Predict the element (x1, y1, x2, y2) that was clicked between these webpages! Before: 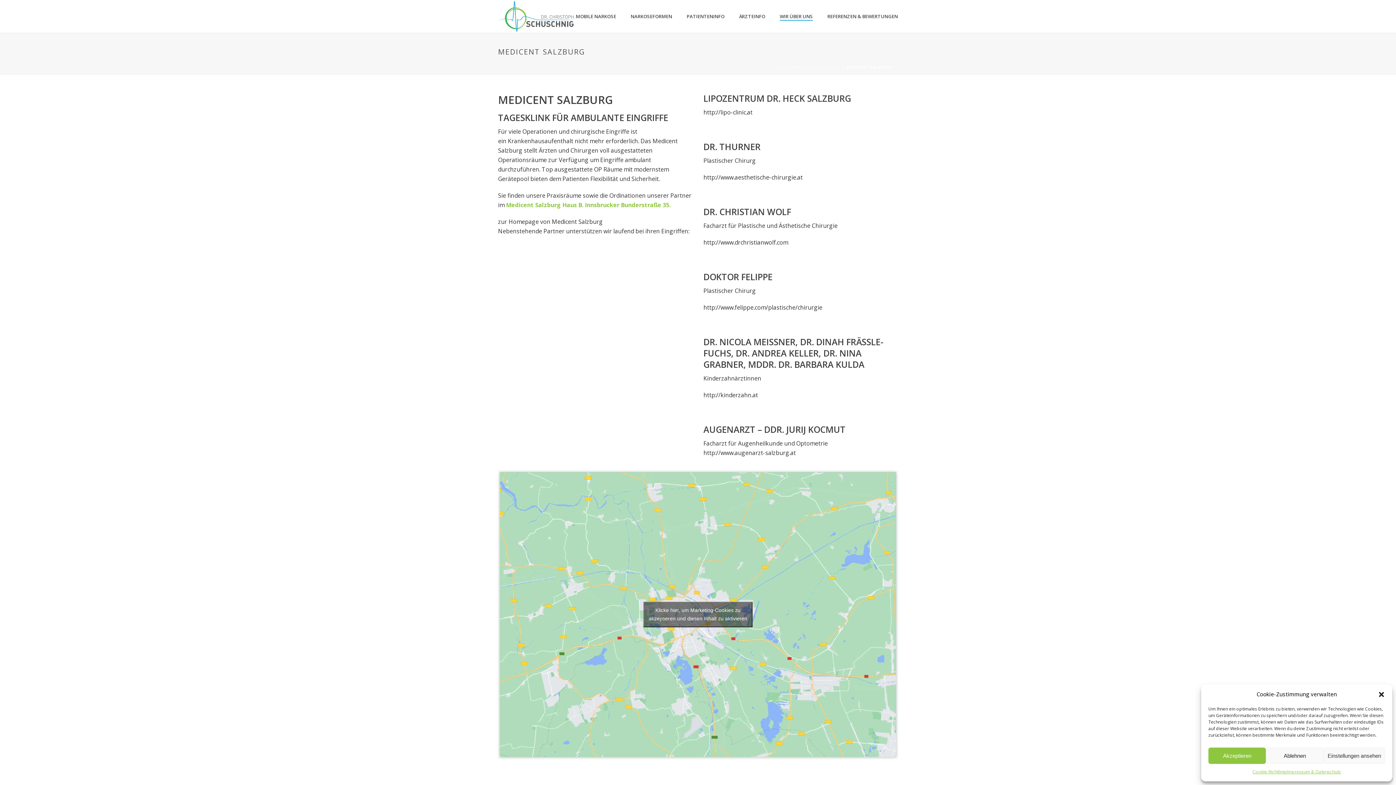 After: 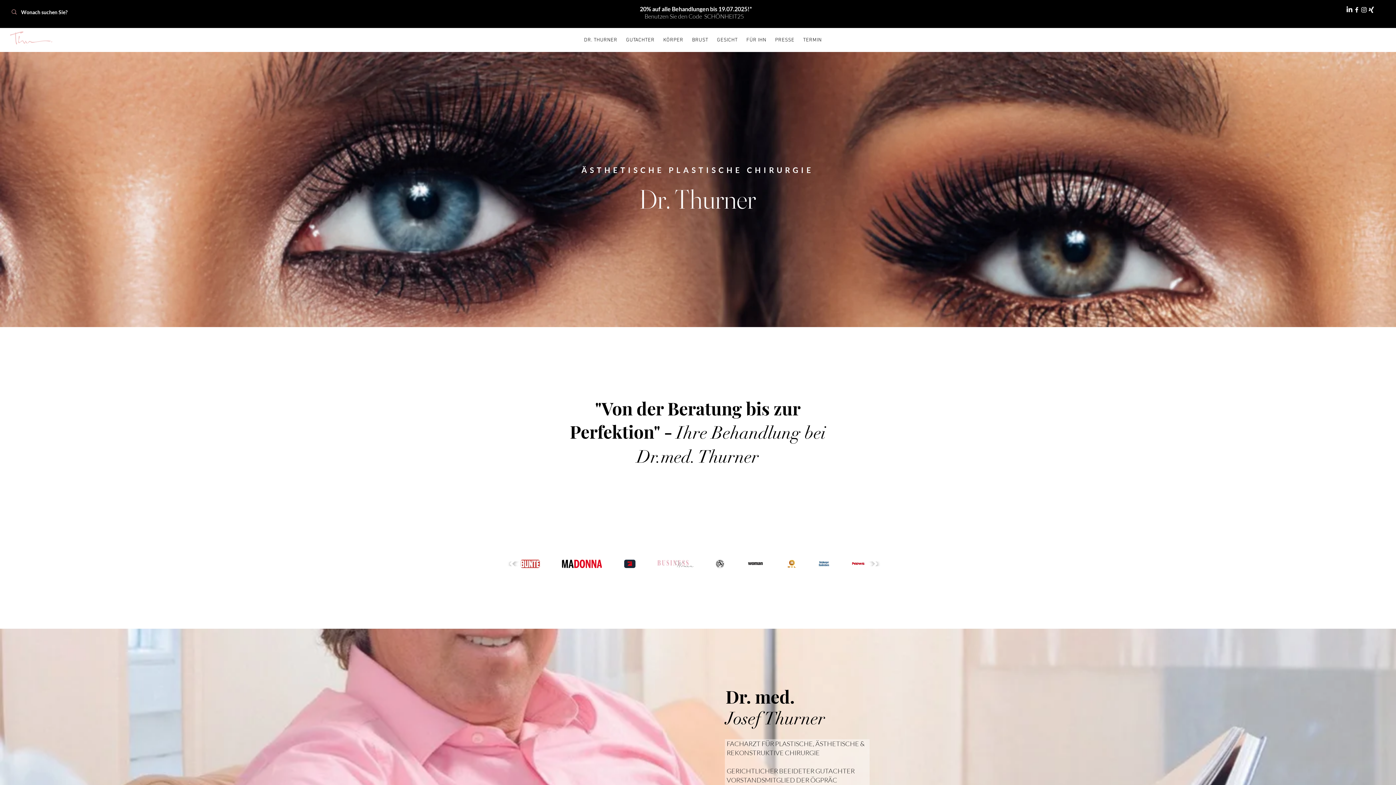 Action: bbox: (703, 173, 802, 181) label: http://www.aesthetische-chirurgie.at